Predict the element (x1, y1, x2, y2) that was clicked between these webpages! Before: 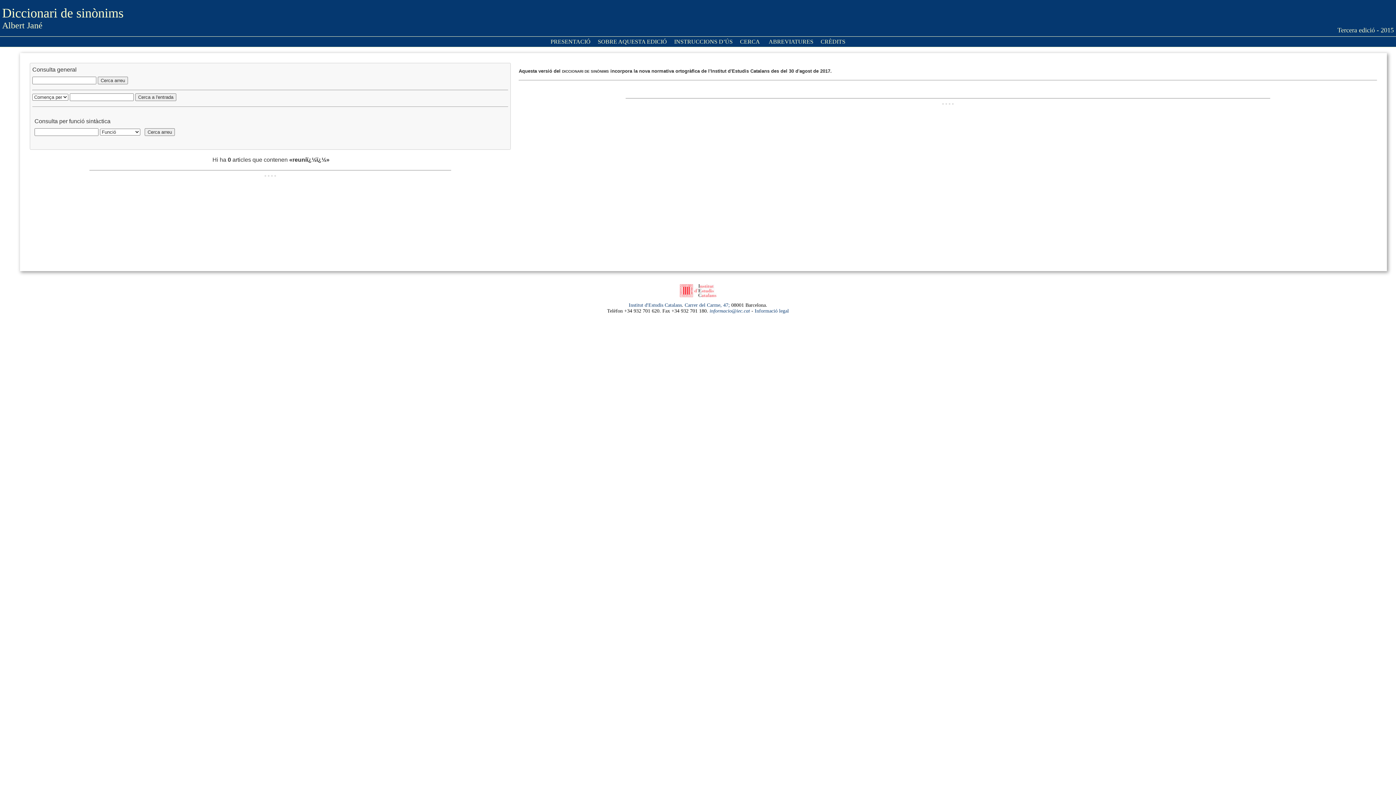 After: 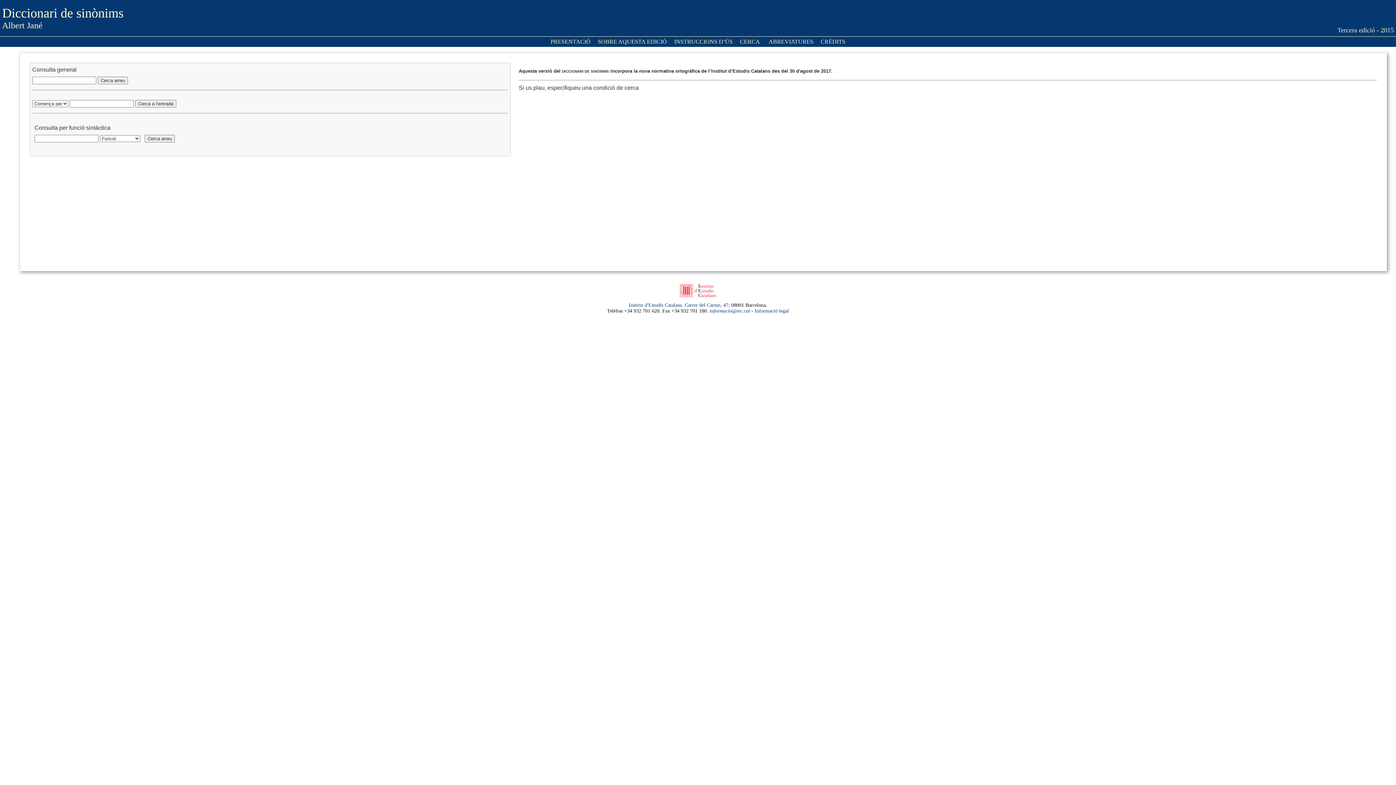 Action: label: CERCA bbox: (736, 38, 763, 44)